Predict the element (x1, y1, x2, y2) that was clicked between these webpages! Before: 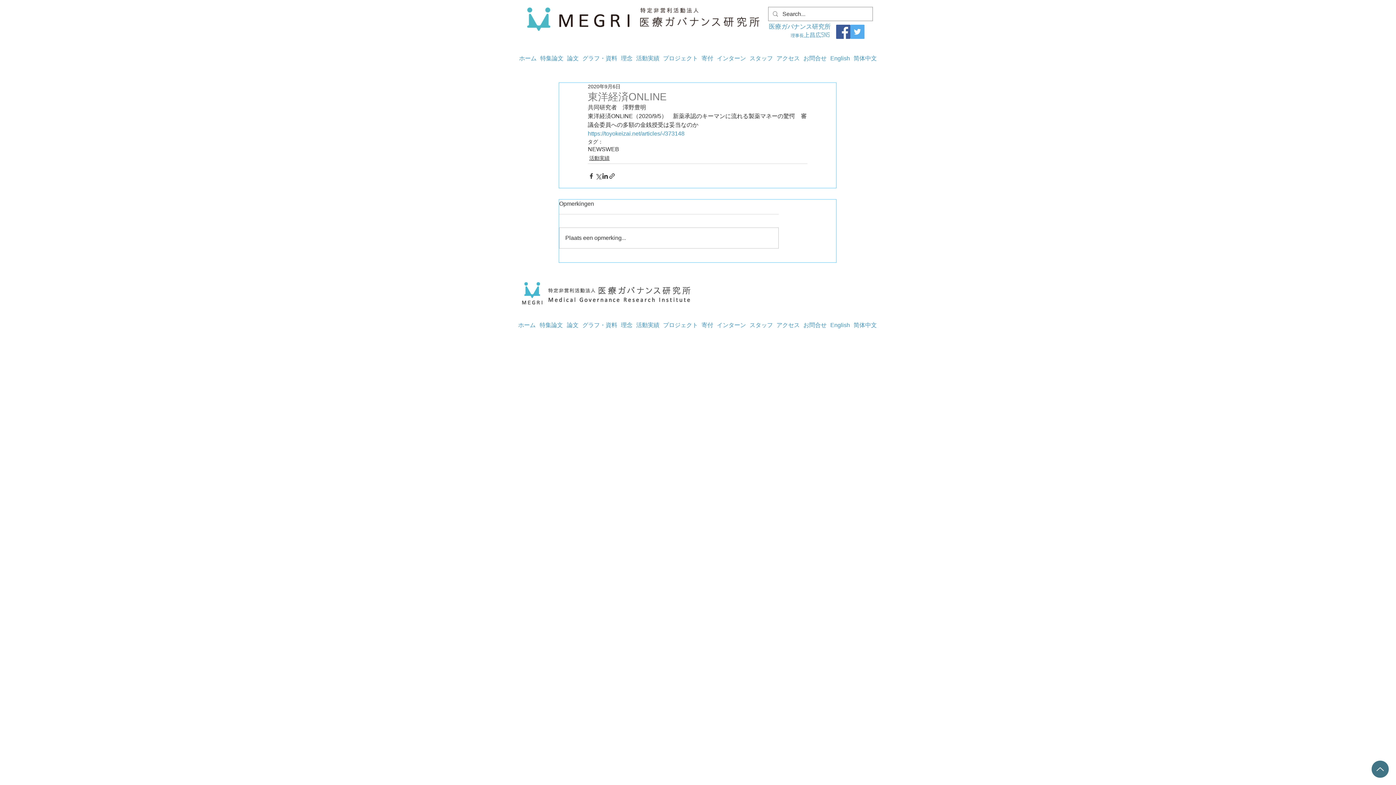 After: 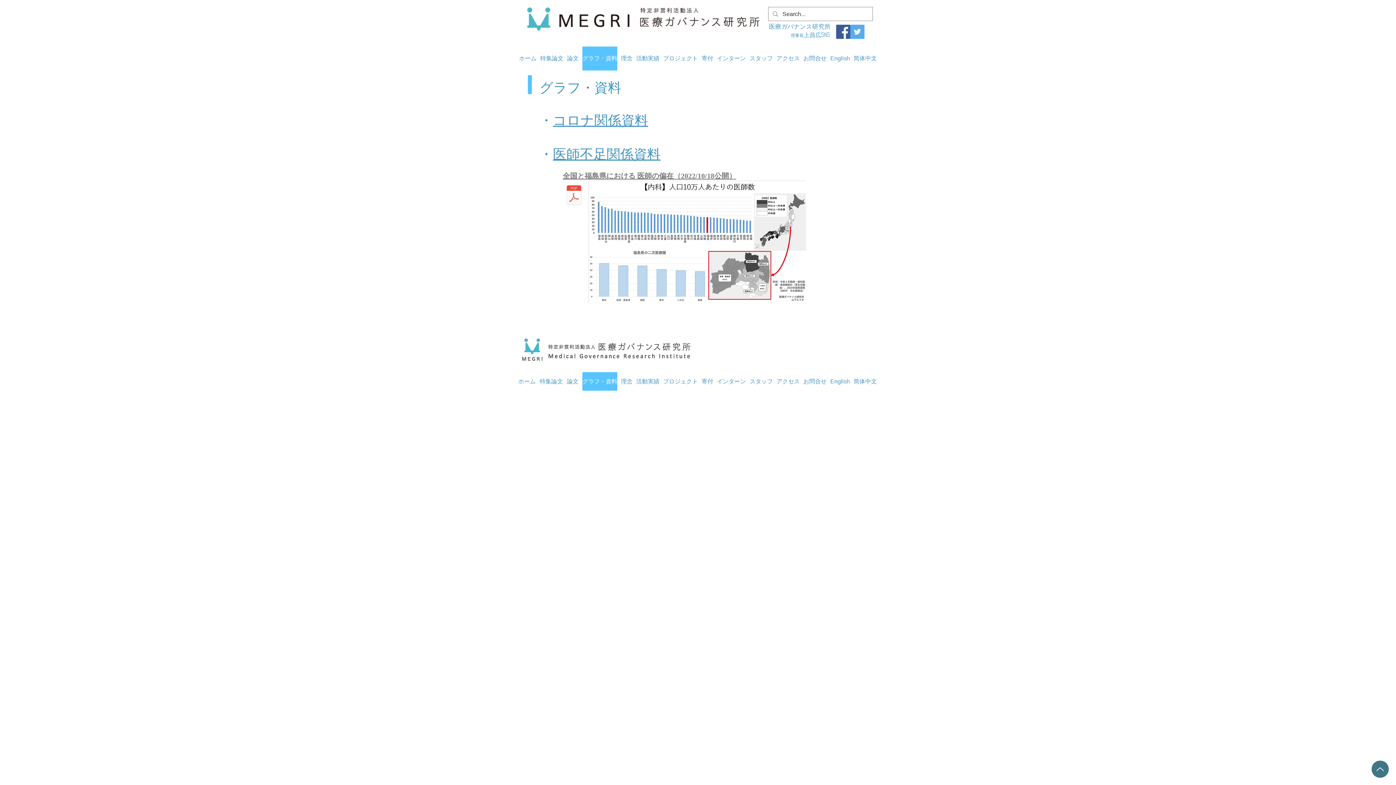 Action: label: グラフ・資料 bbox: (582, 46, 617, 70)